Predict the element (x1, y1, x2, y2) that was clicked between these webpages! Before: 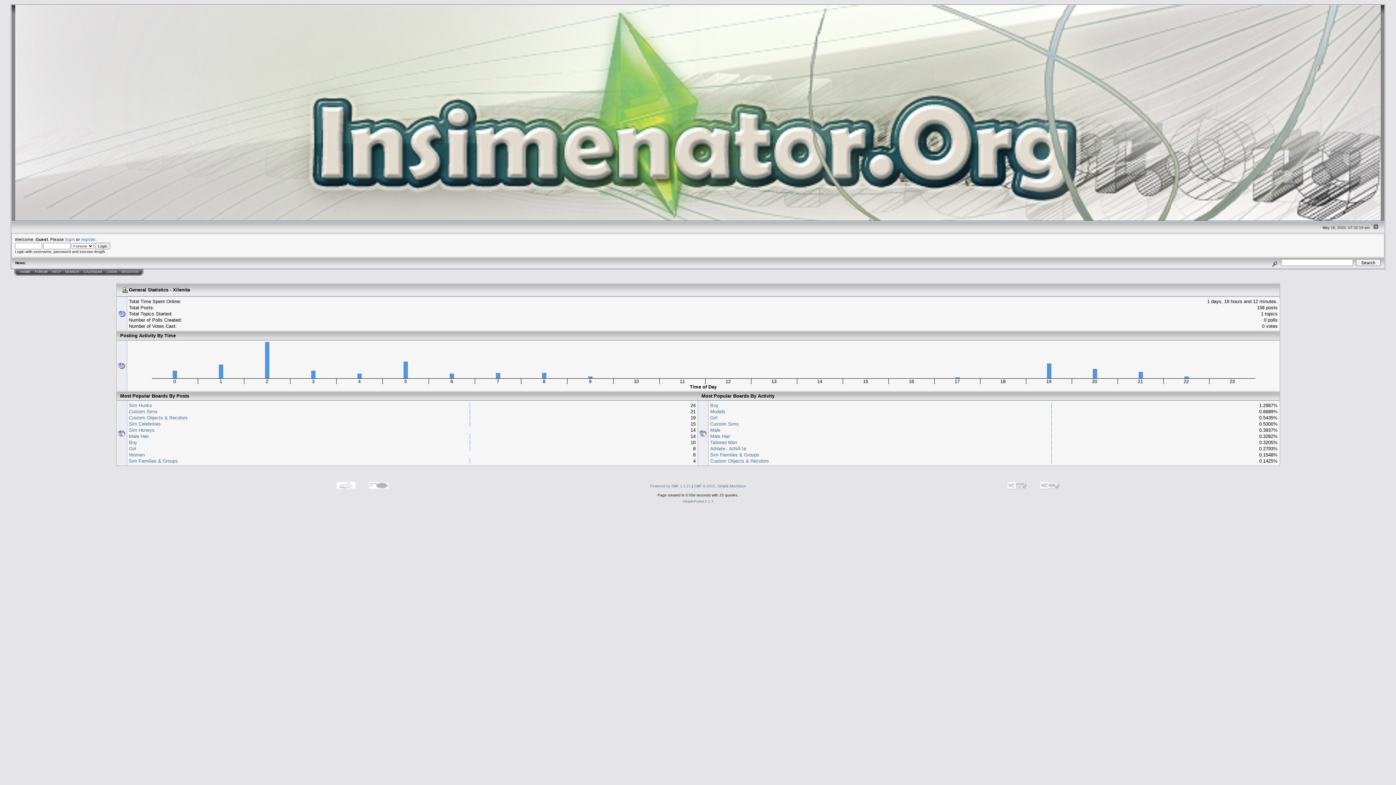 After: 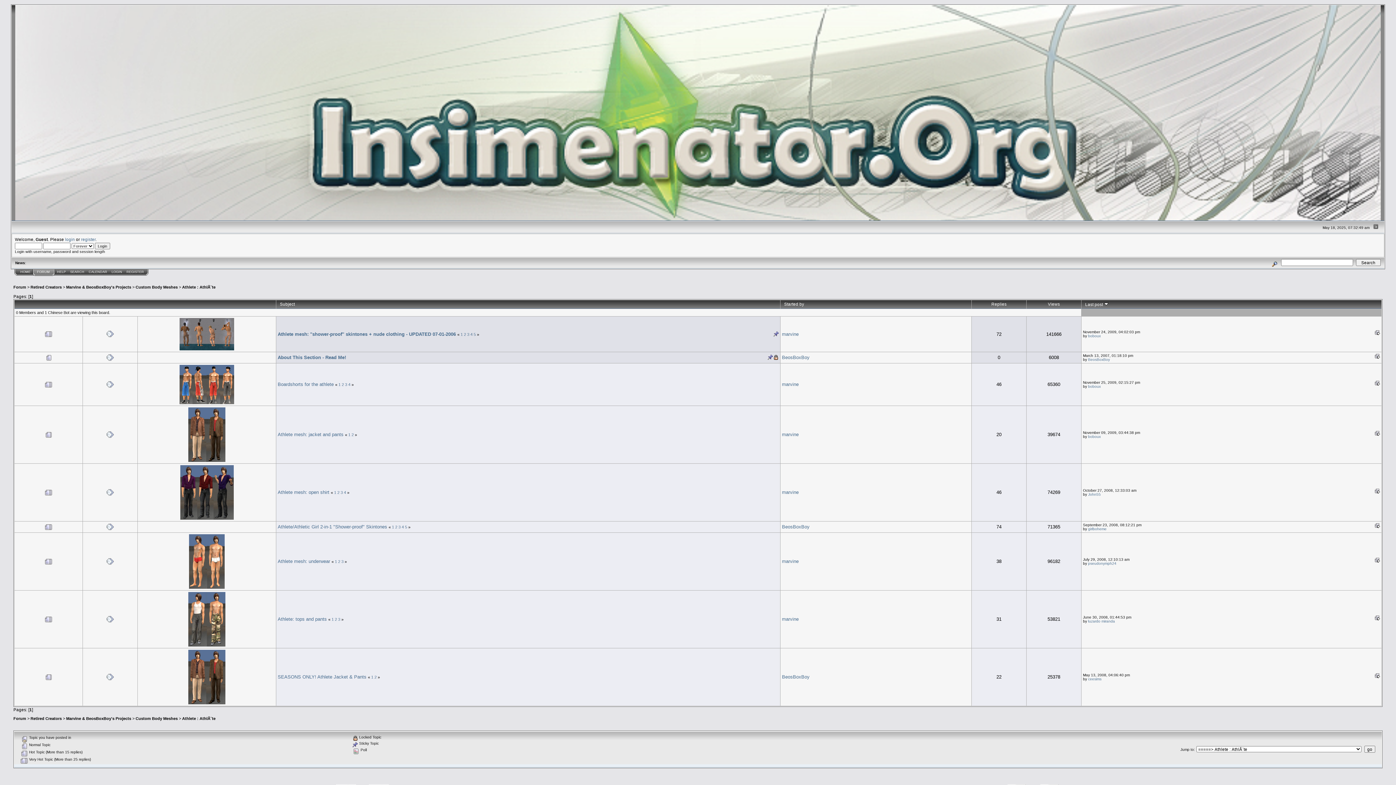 Action: label: Athlete : AthlÃ¨te bbox: (710, 446, 746, 451)